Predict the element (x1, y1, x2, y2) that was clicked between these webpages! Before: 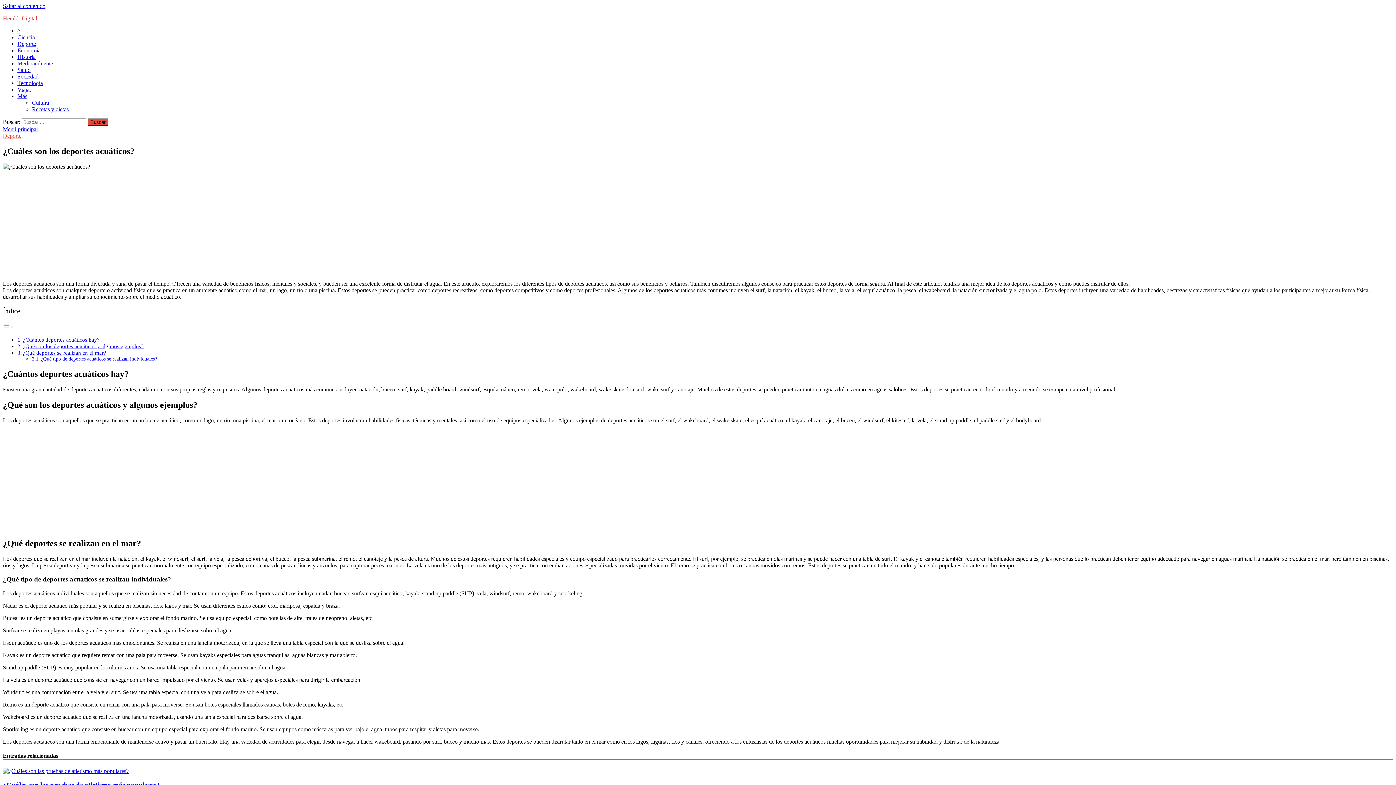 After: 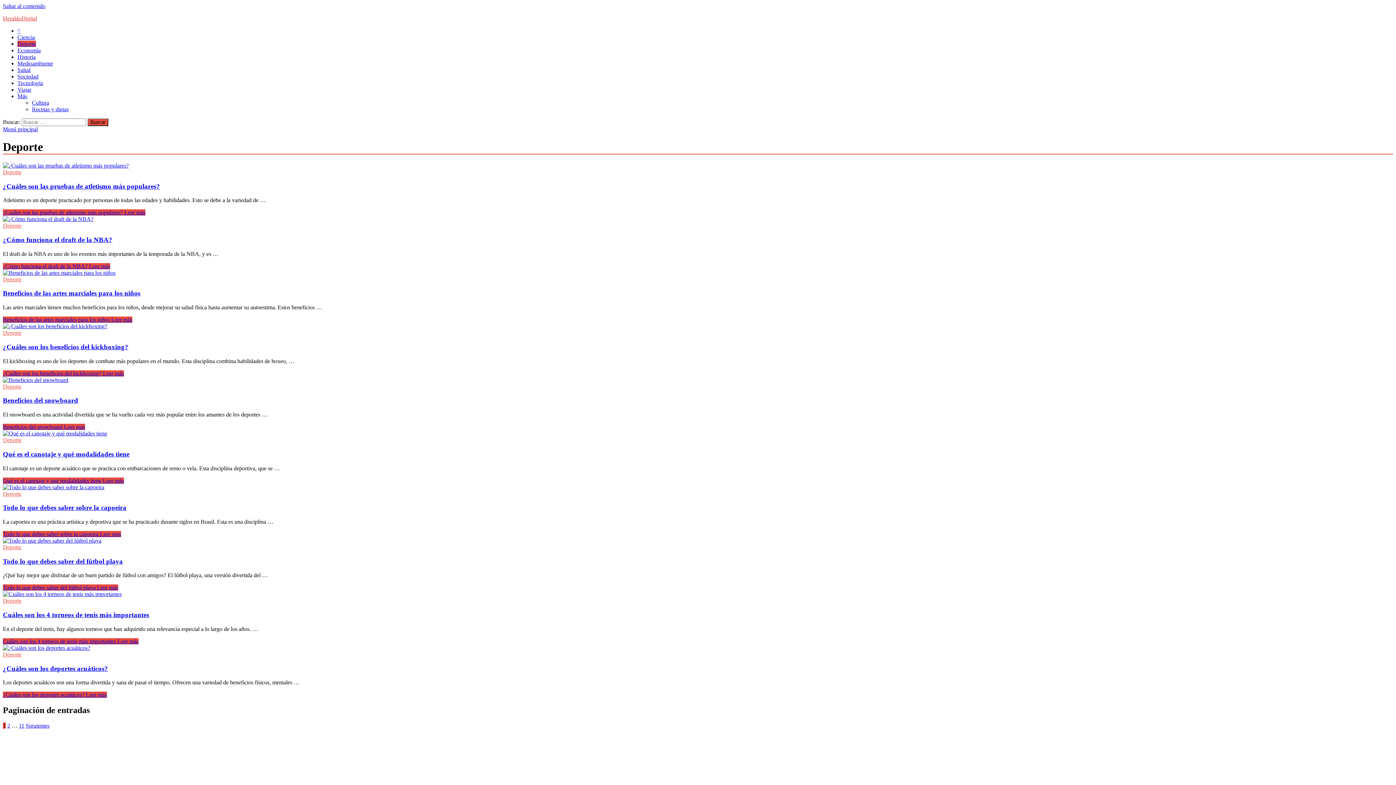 Action: label: Deporte bbox: (17, 40, 36, 46)